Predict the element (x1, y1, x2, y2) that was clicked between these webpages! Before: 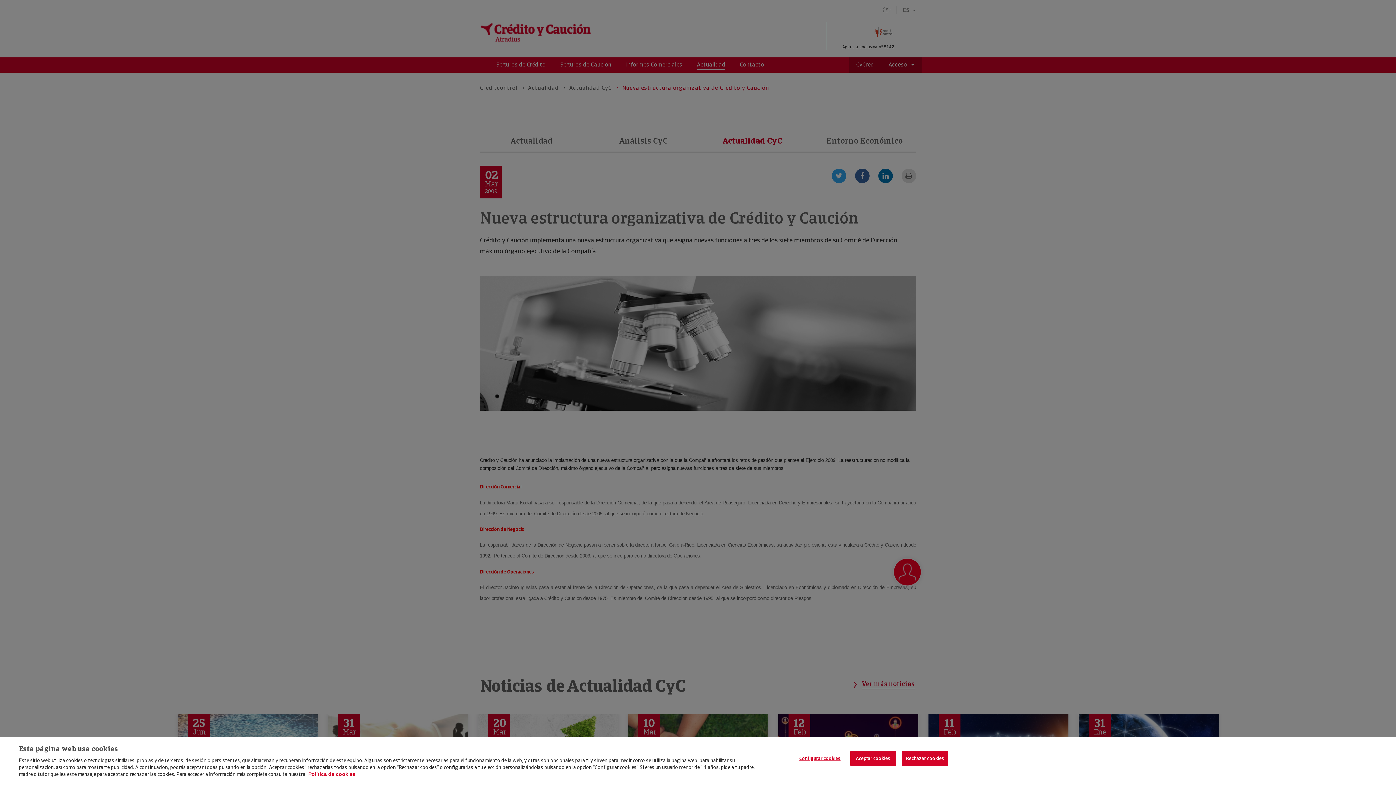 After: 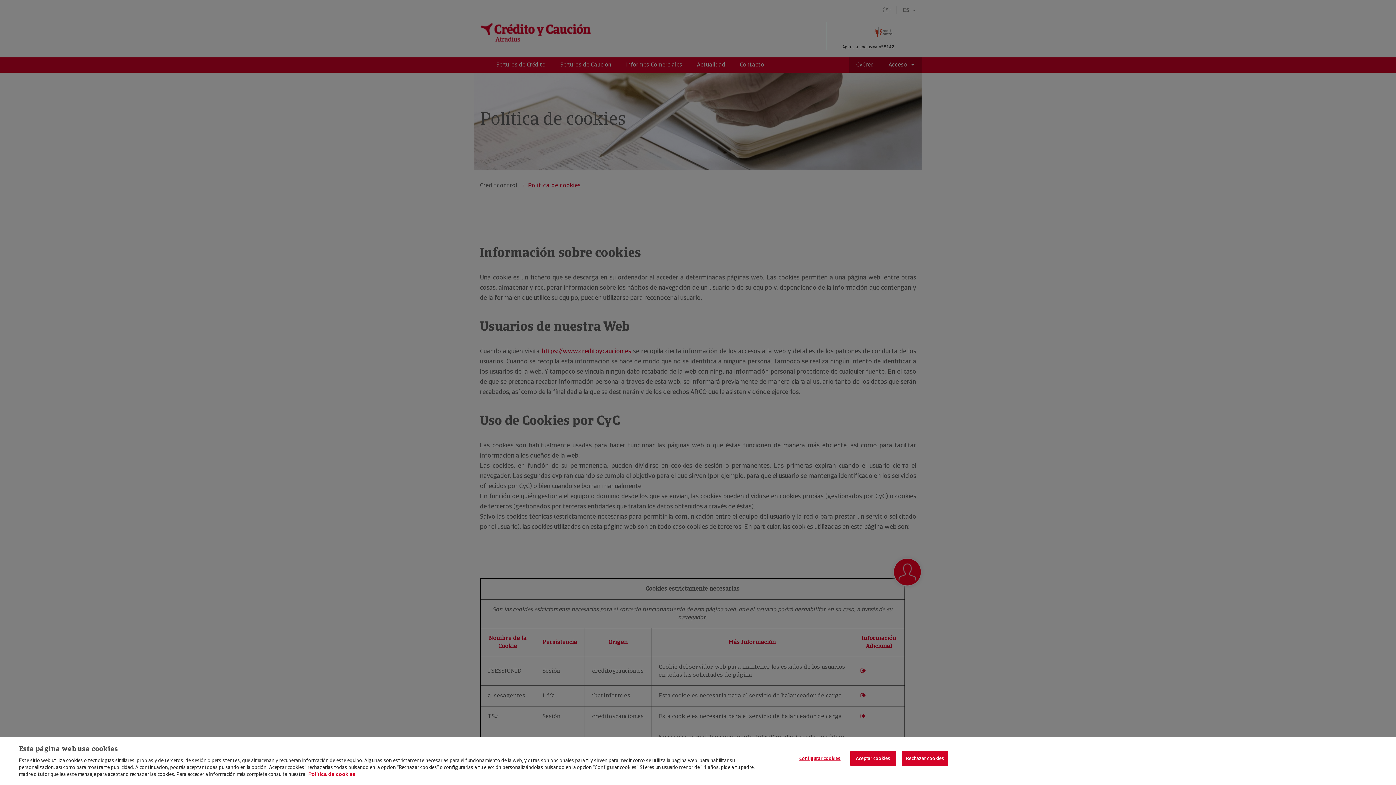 Action: label: Política de cookies bbox: (308, 771, 355, 777)